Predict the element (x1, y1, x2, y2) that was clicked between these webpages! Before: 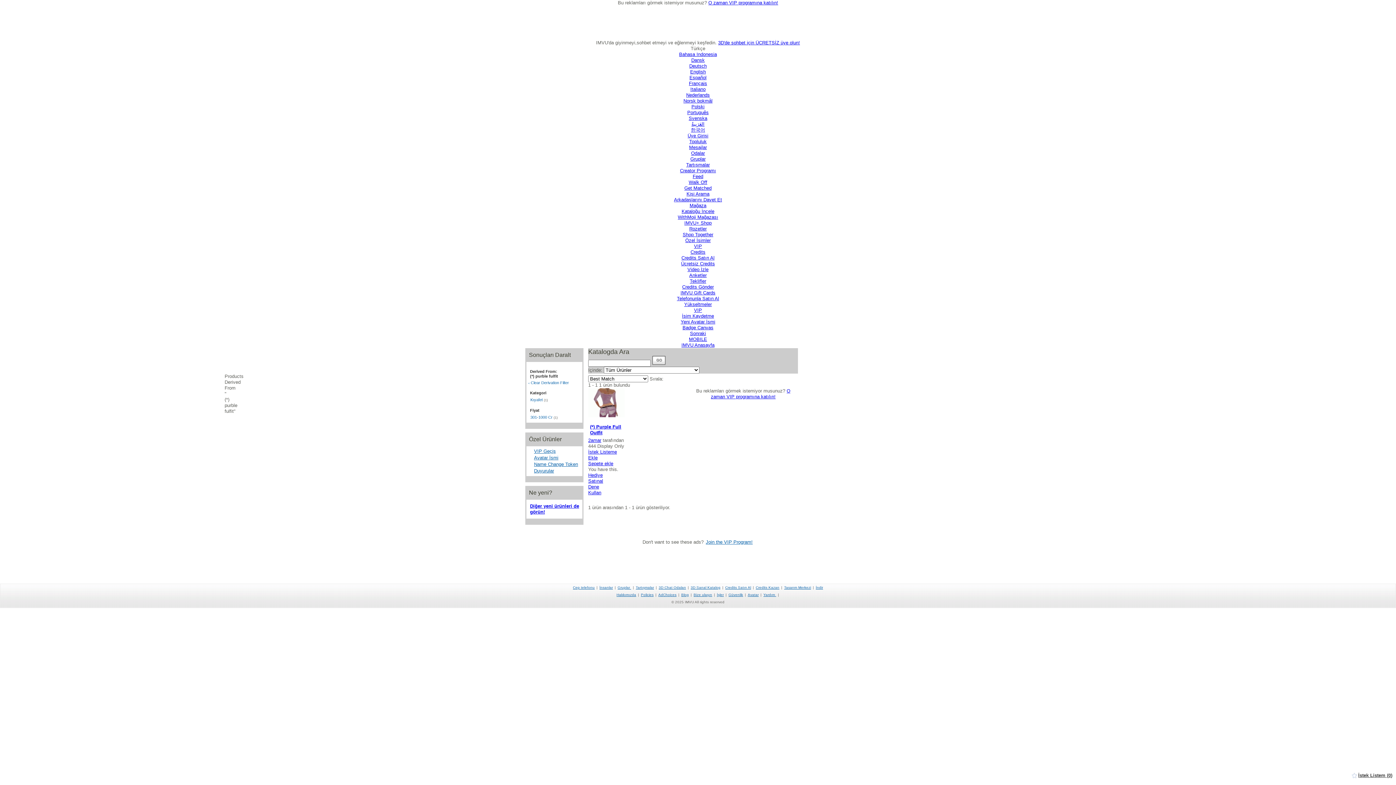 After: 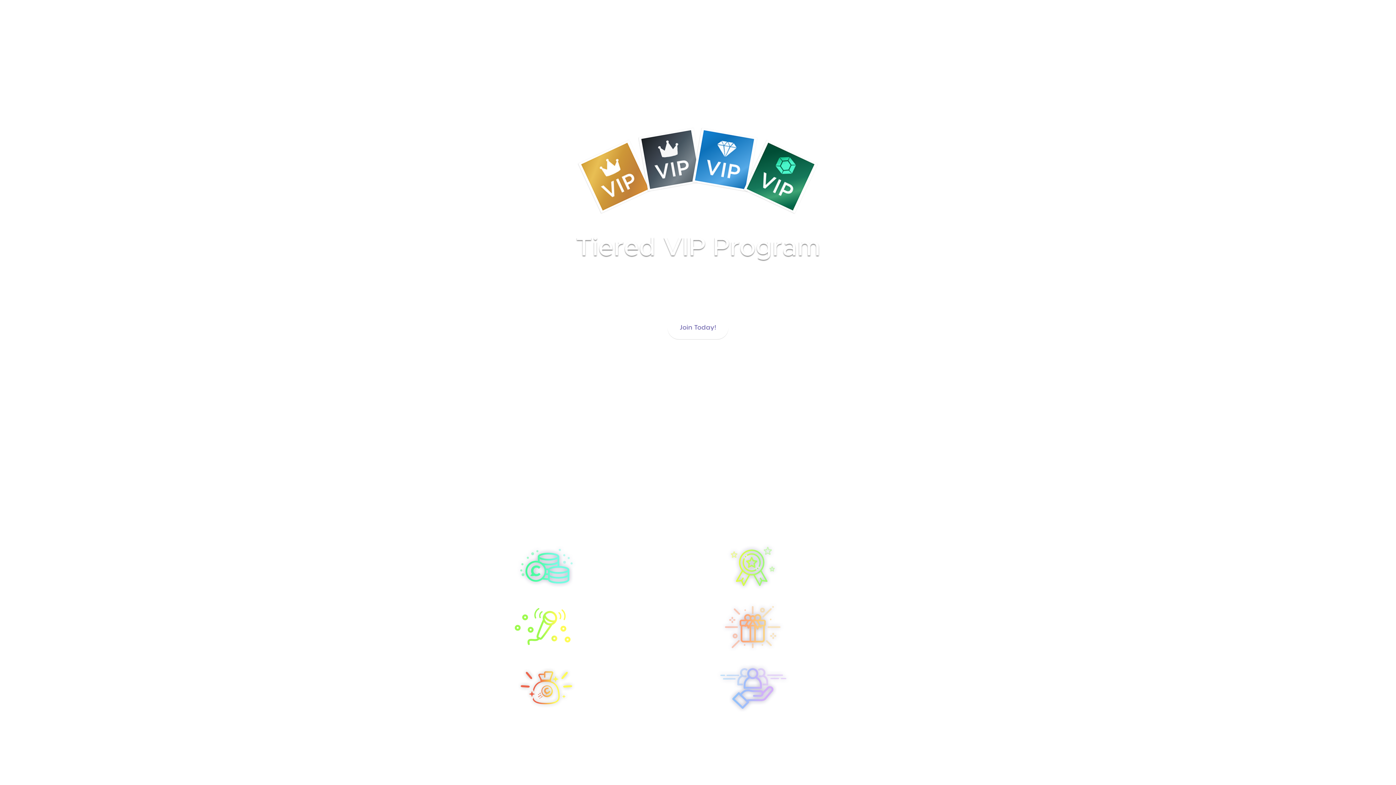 Action: label: VIP Geçiş bbox: (534, 448, 556, 454)